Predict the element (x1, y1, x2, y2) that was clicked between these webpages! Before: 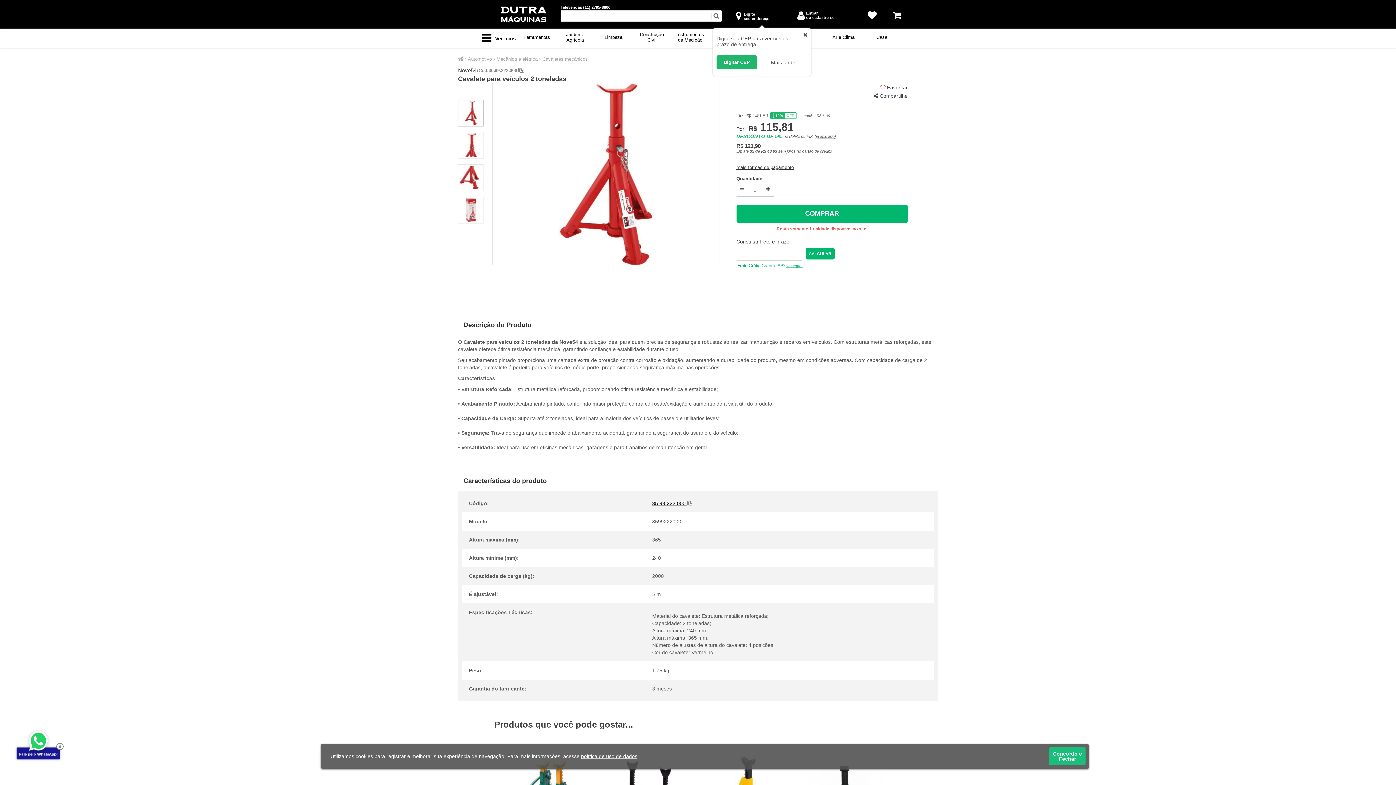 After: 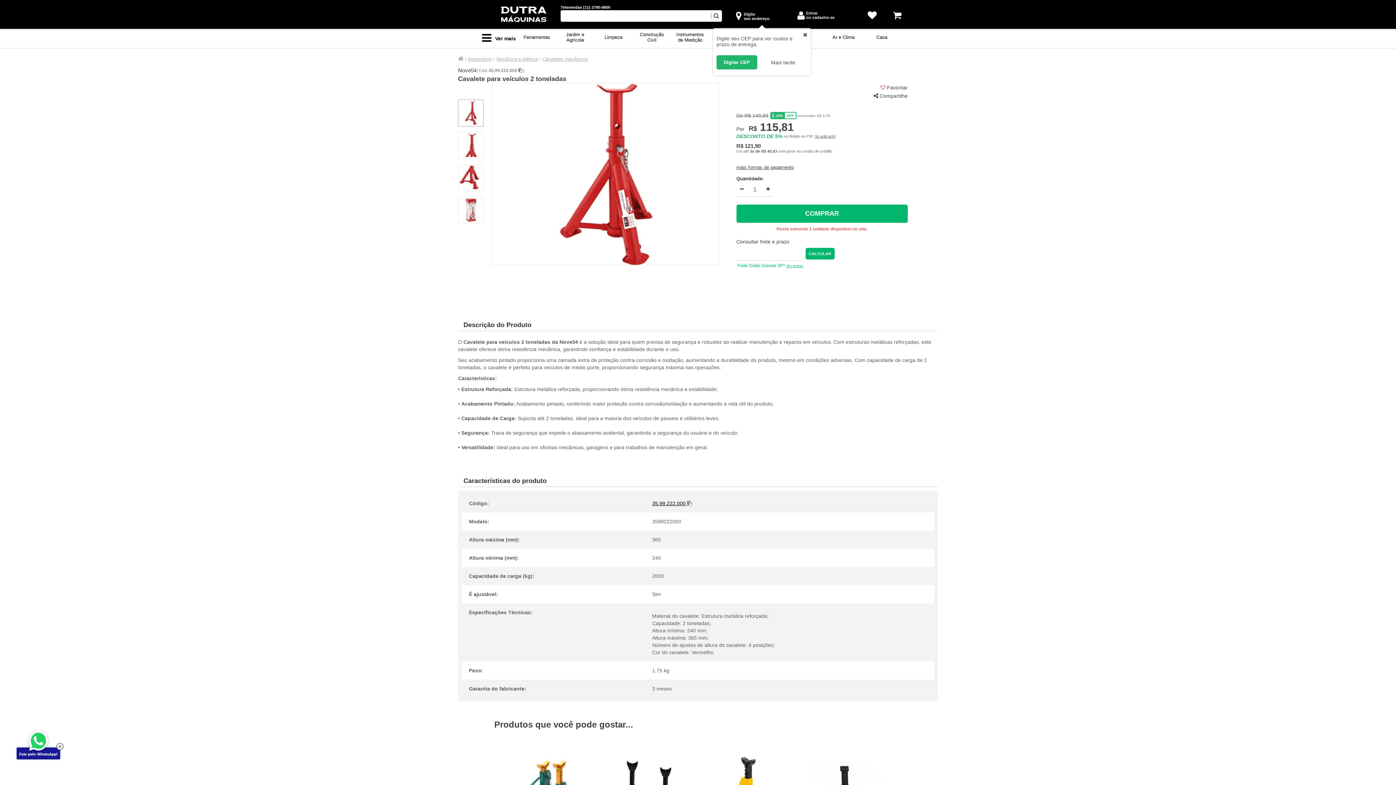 Action: bbox: (1049, 747, 1085, 765) label: Concordo e Fechar